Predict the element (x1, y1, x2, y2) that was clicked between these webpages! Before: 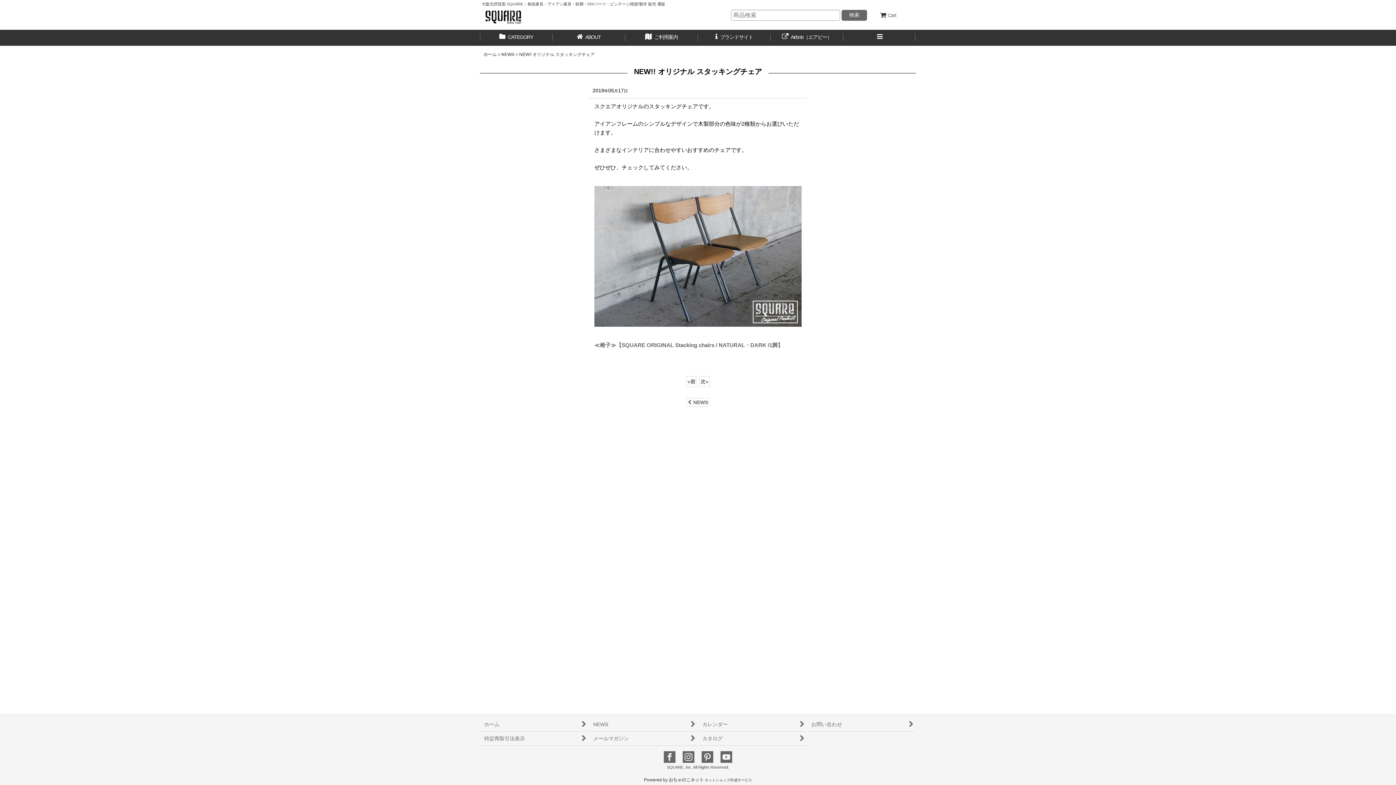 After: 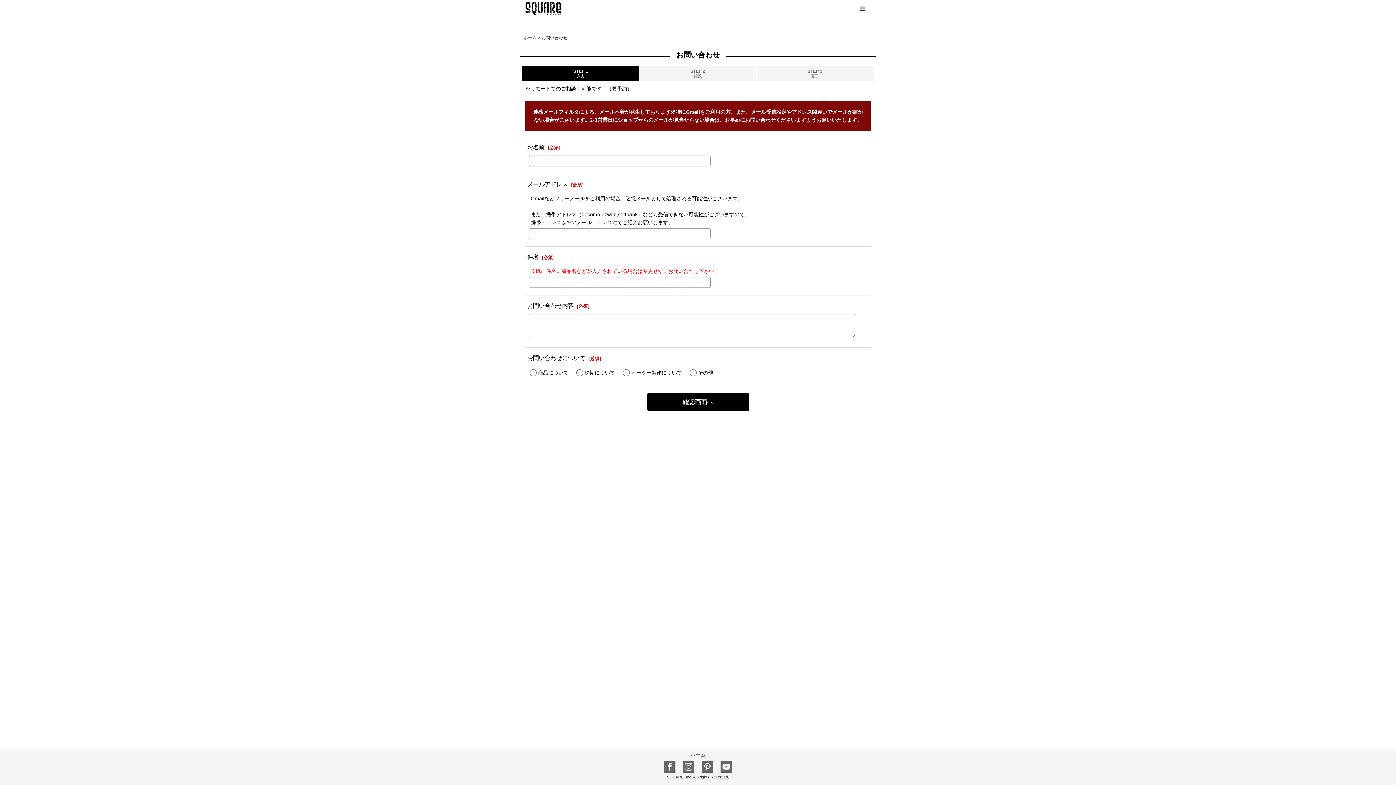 Action: bbox: (808, 717, 915, 732) label: お問い合わせ